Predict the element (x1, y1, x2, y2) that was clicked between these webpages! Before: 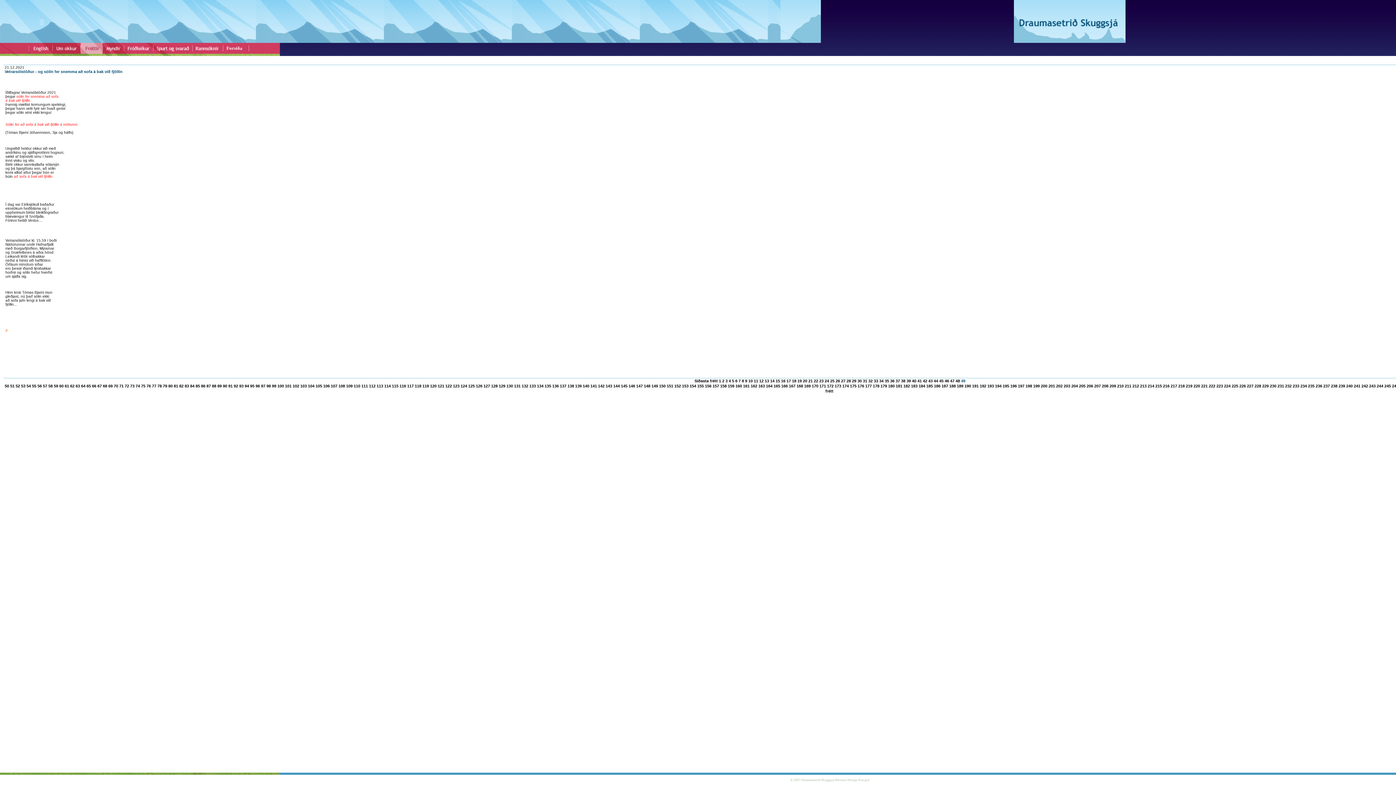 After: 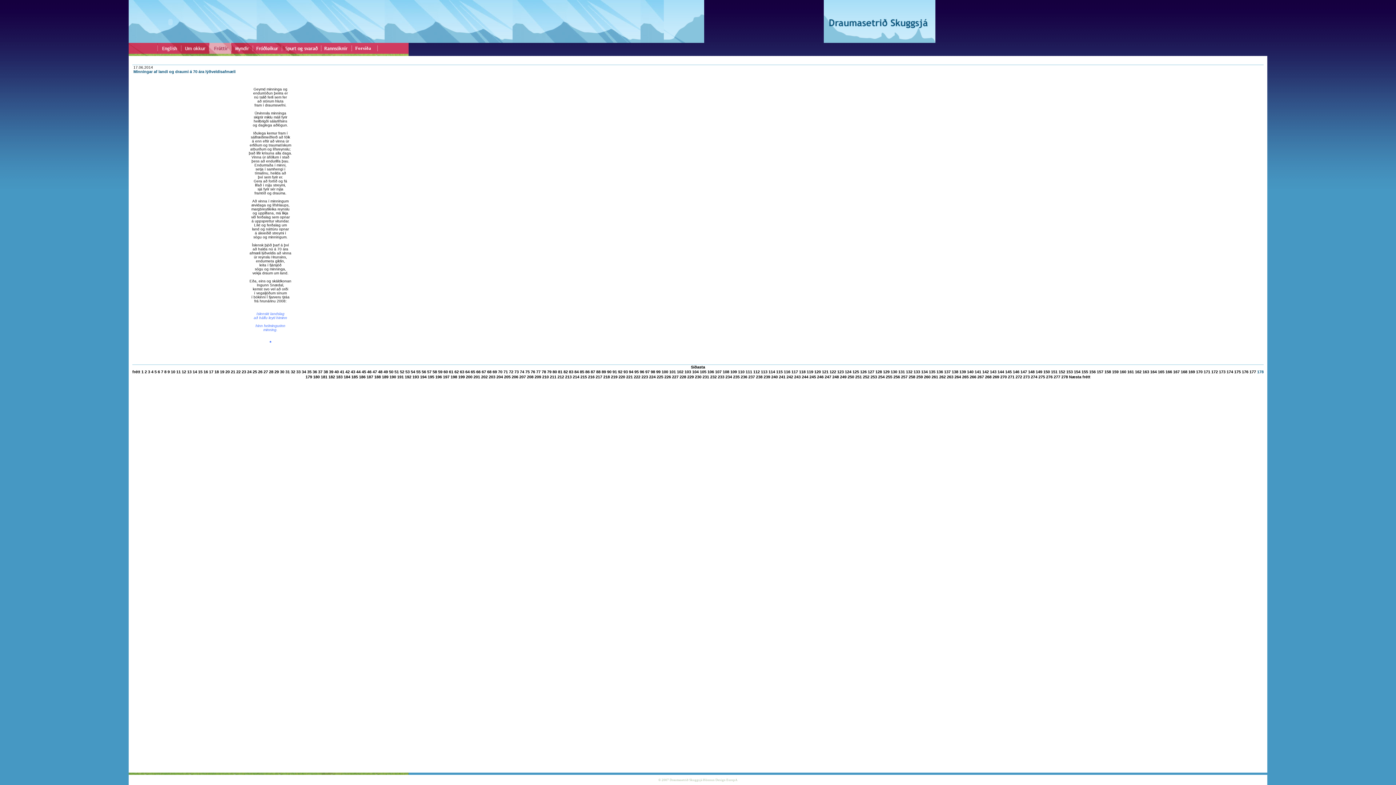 Action: bbox: (873, 384, 879, 388) label: 178